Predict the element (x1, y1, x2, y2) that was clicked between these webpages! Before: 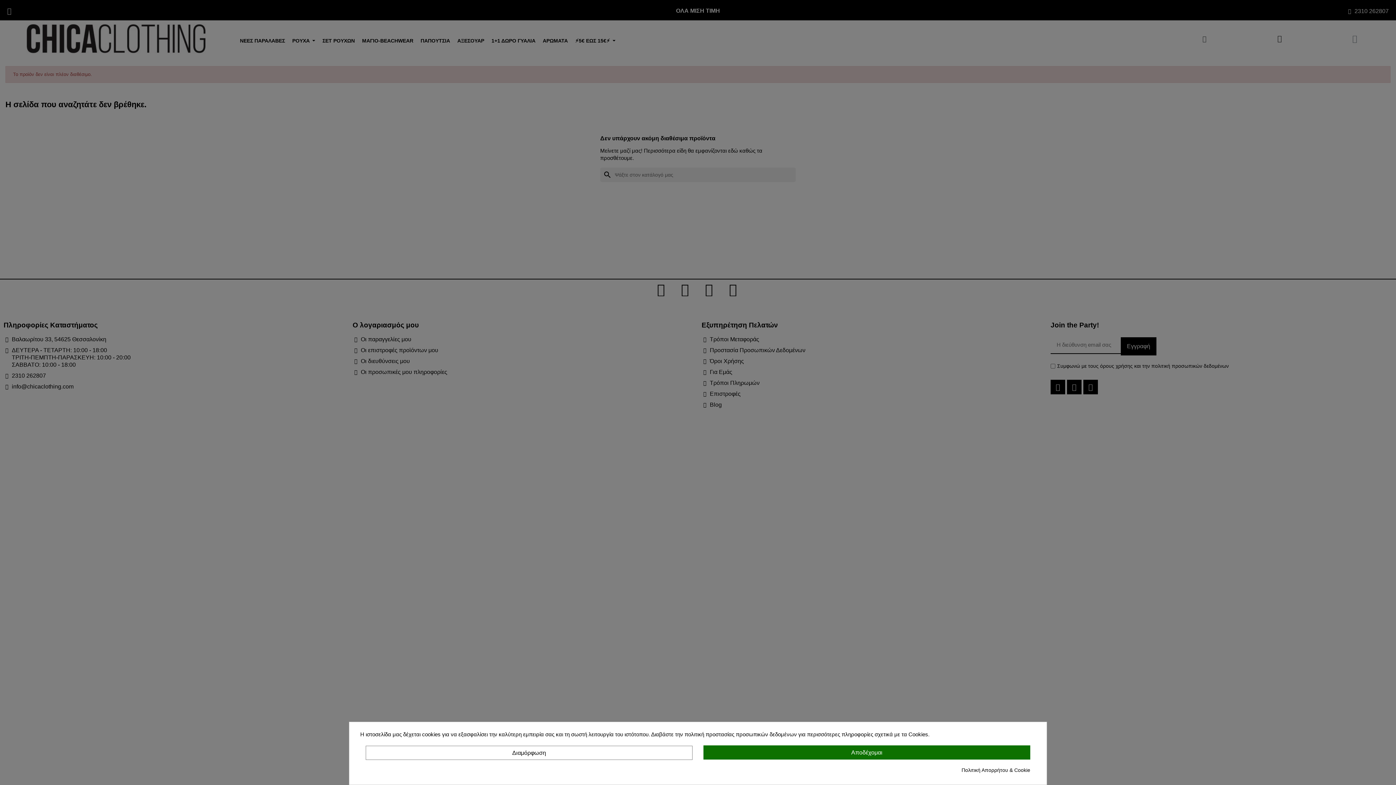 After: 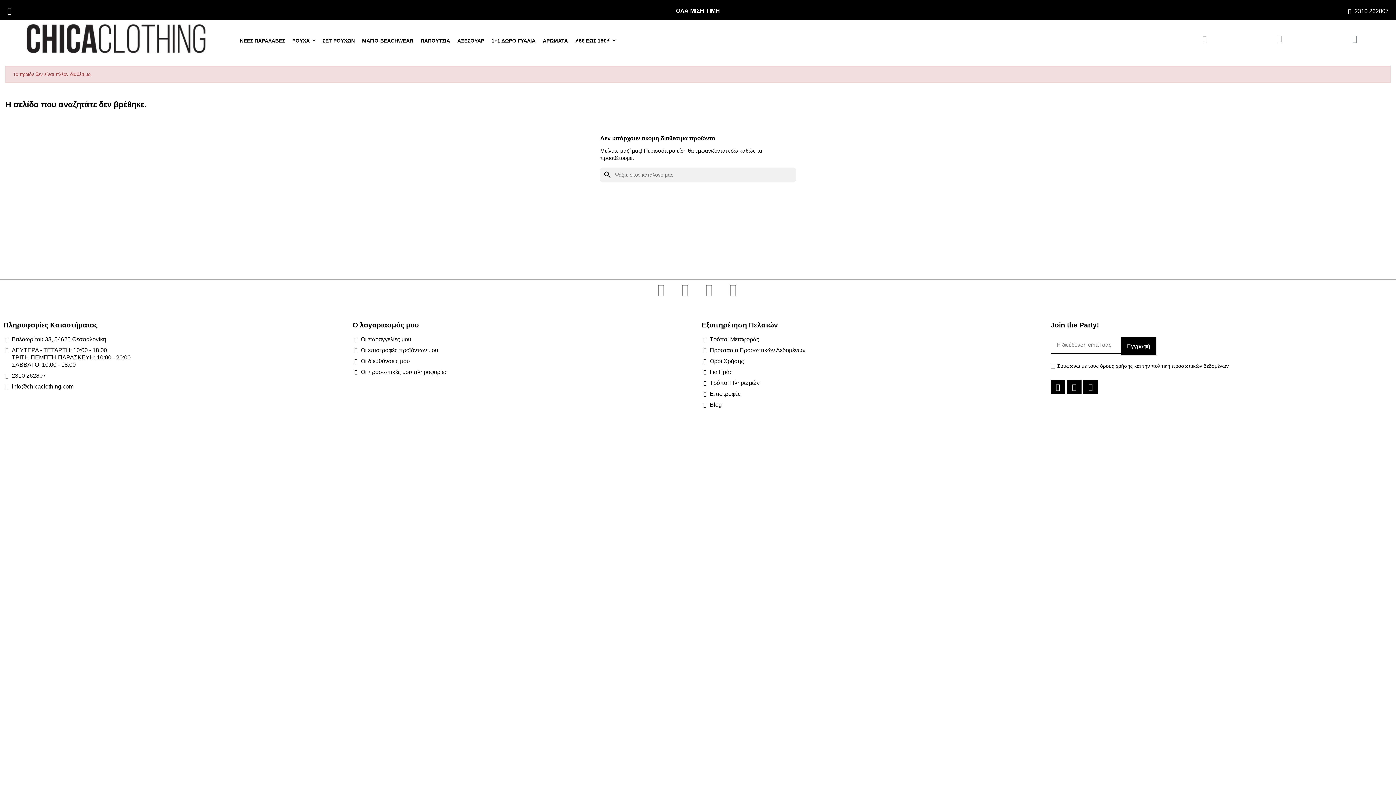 Action: label: Αποδέχομαι bbox: (703, 745, 1030, 760)